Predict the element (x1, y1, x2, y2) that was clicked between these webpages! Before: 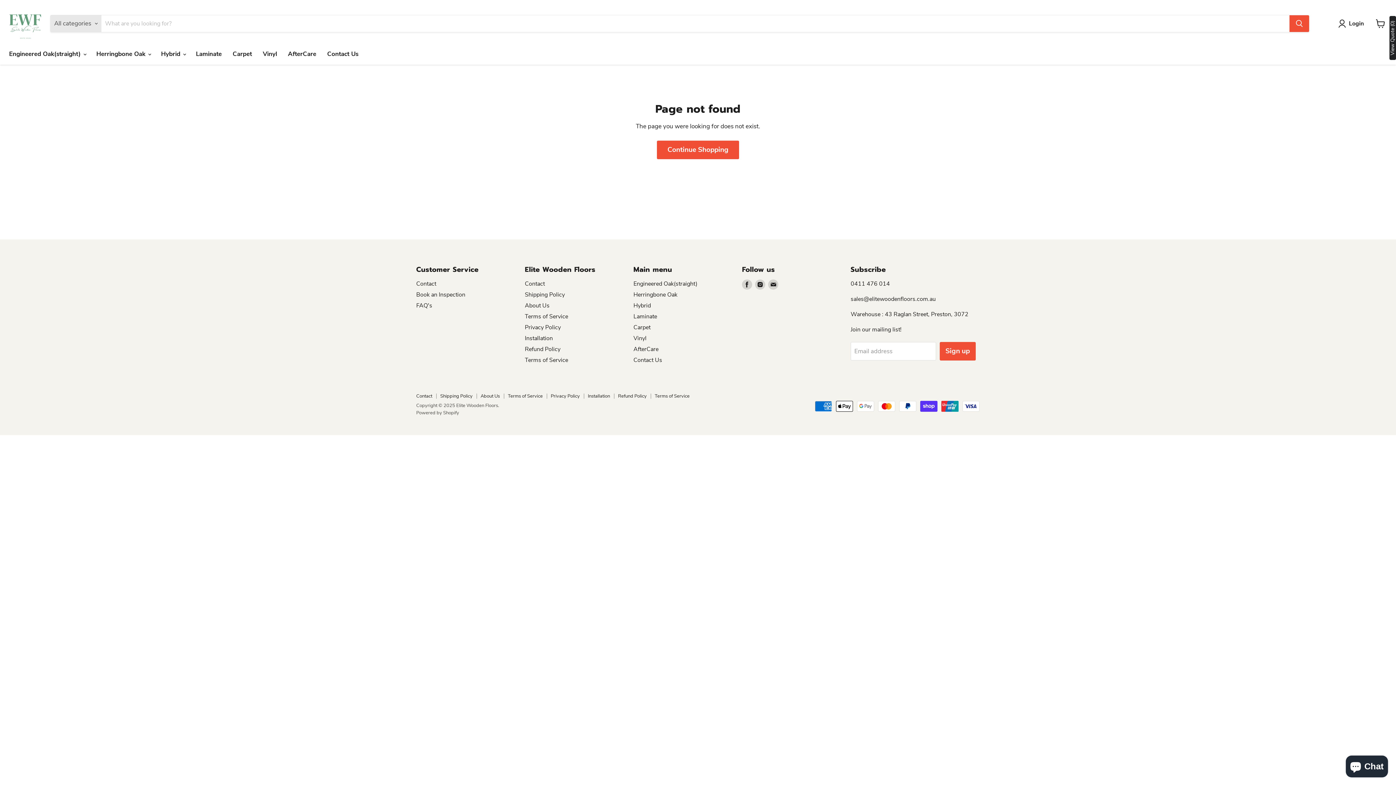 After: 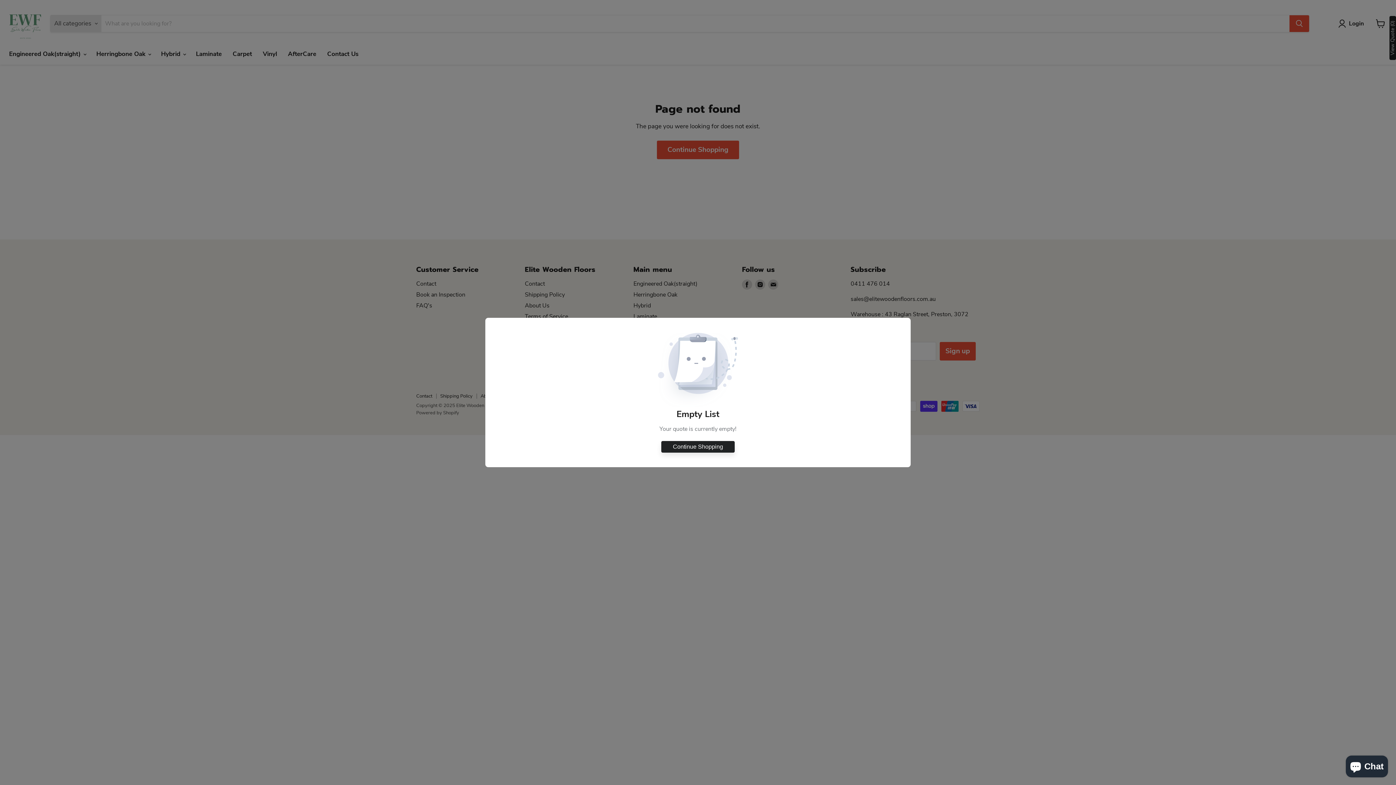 Action: label: View Quote (0) bbox: (1389, 16, 1396, 60)